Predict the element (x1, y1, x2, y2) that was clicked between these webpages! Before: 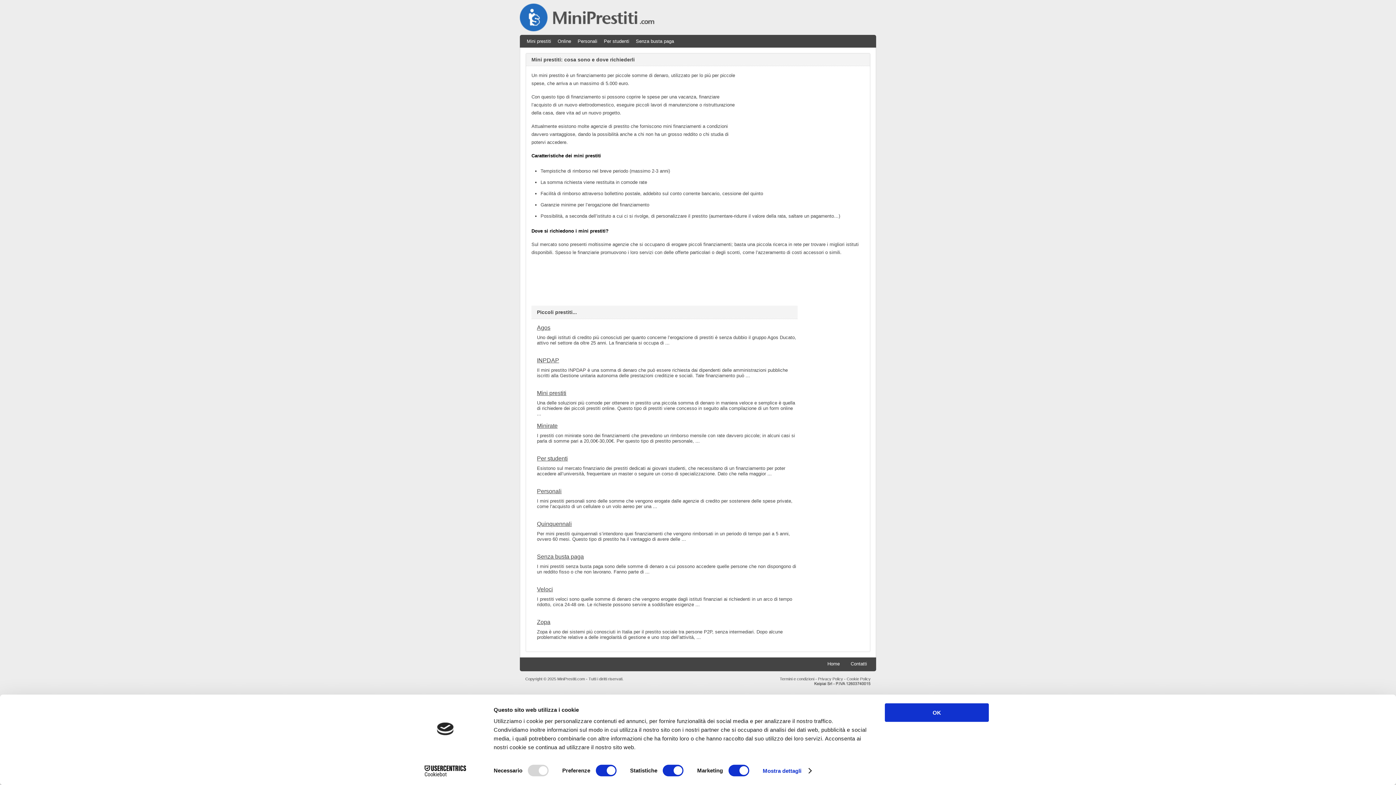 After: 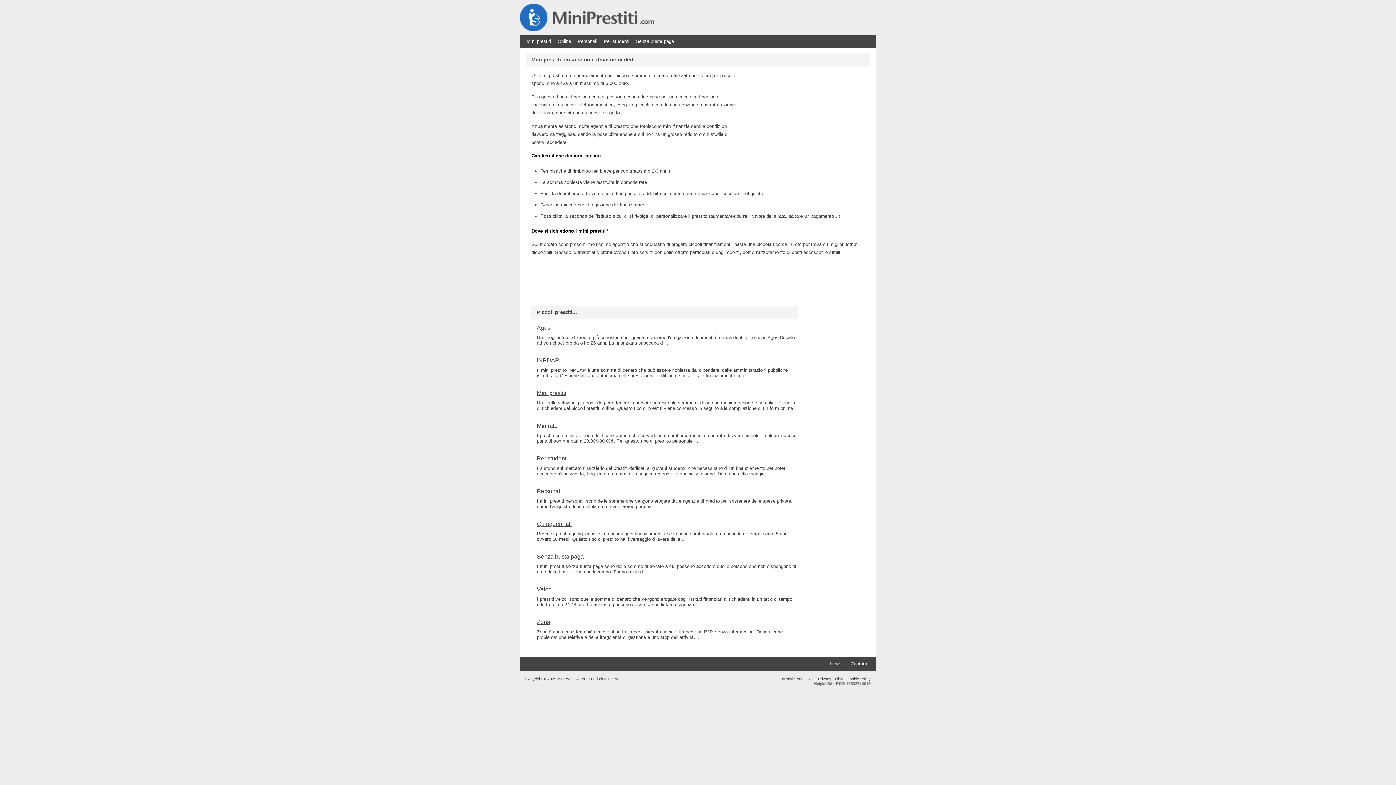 Action: bbox: (818, 677, 843, 681) label: Privacy Policy